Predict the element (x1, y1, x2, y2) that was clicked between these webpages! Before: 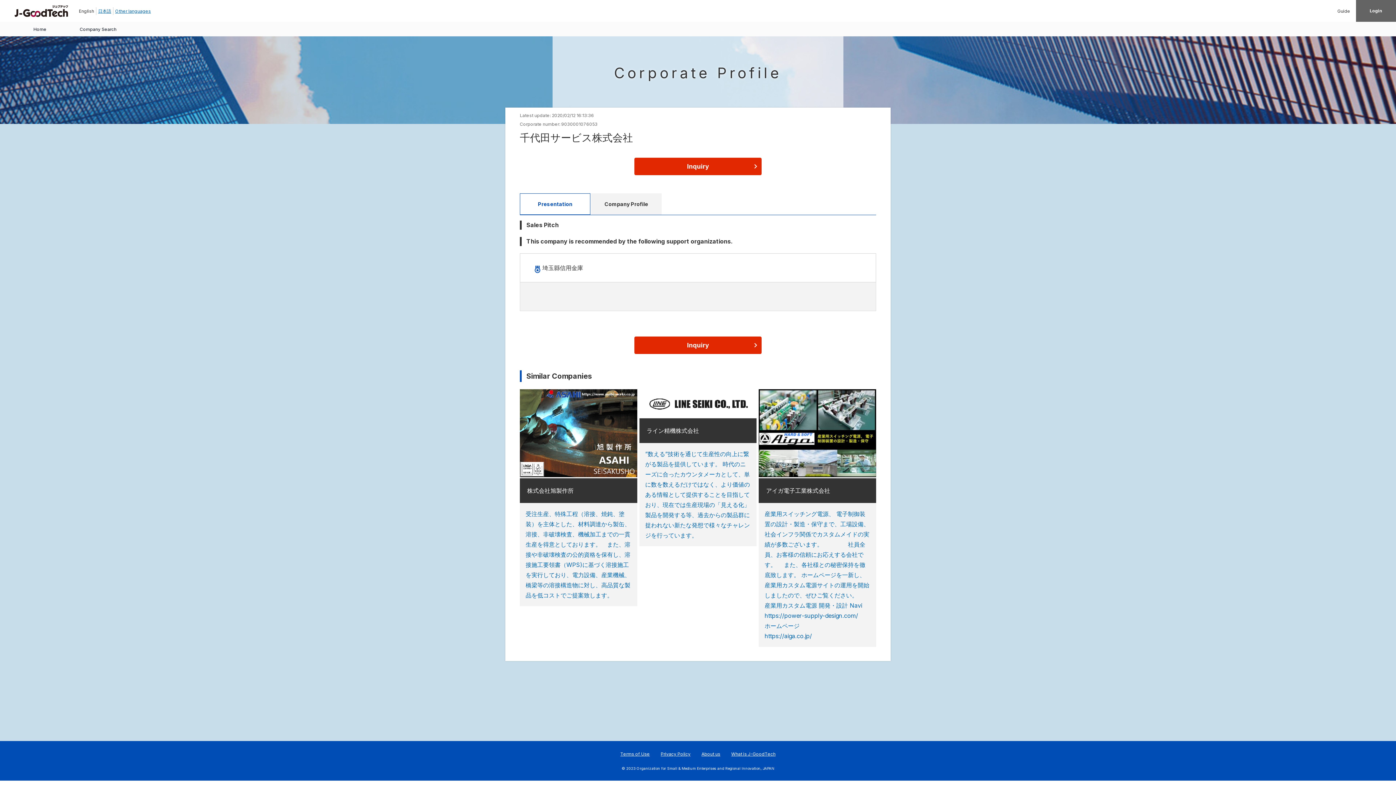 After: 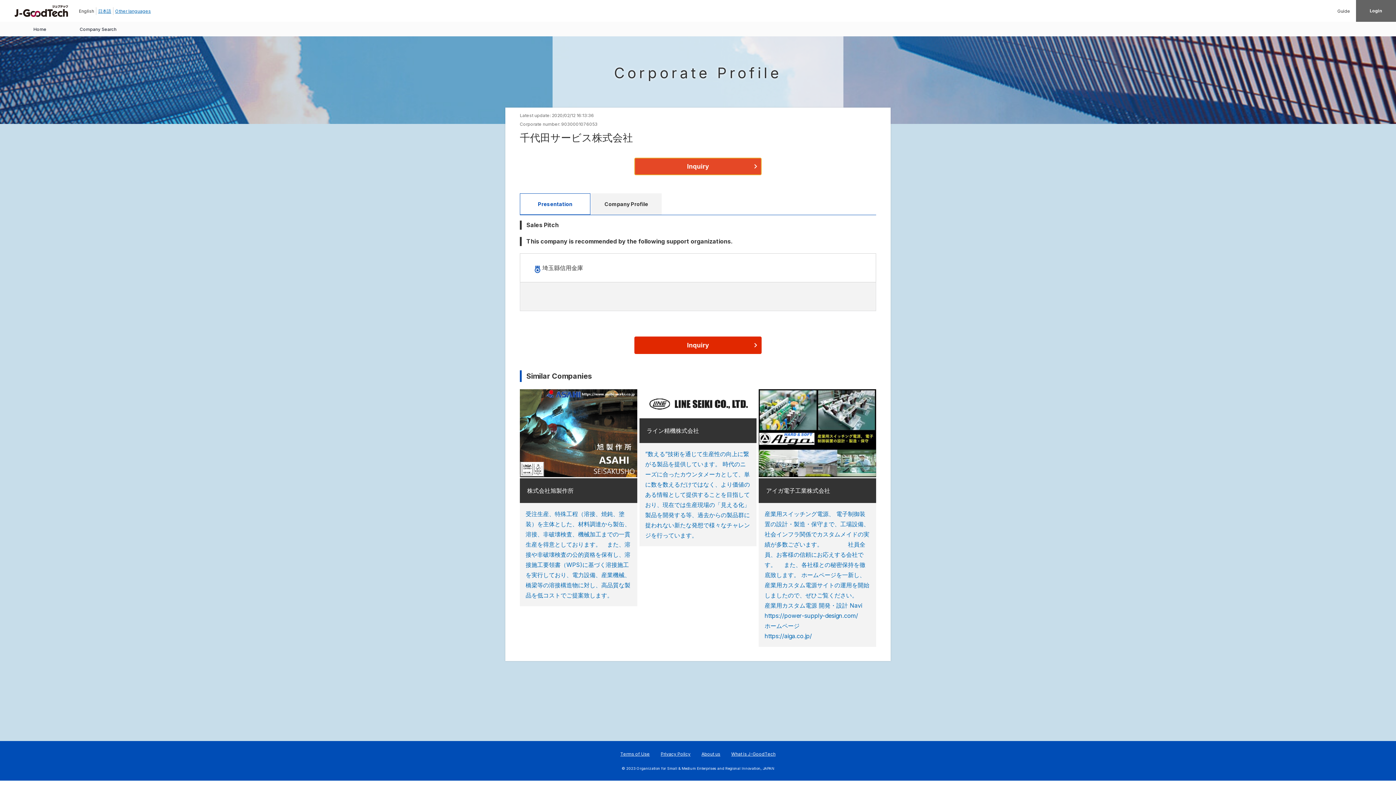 Action: bbox: (634, 157, 761, 175) label: Inquiry